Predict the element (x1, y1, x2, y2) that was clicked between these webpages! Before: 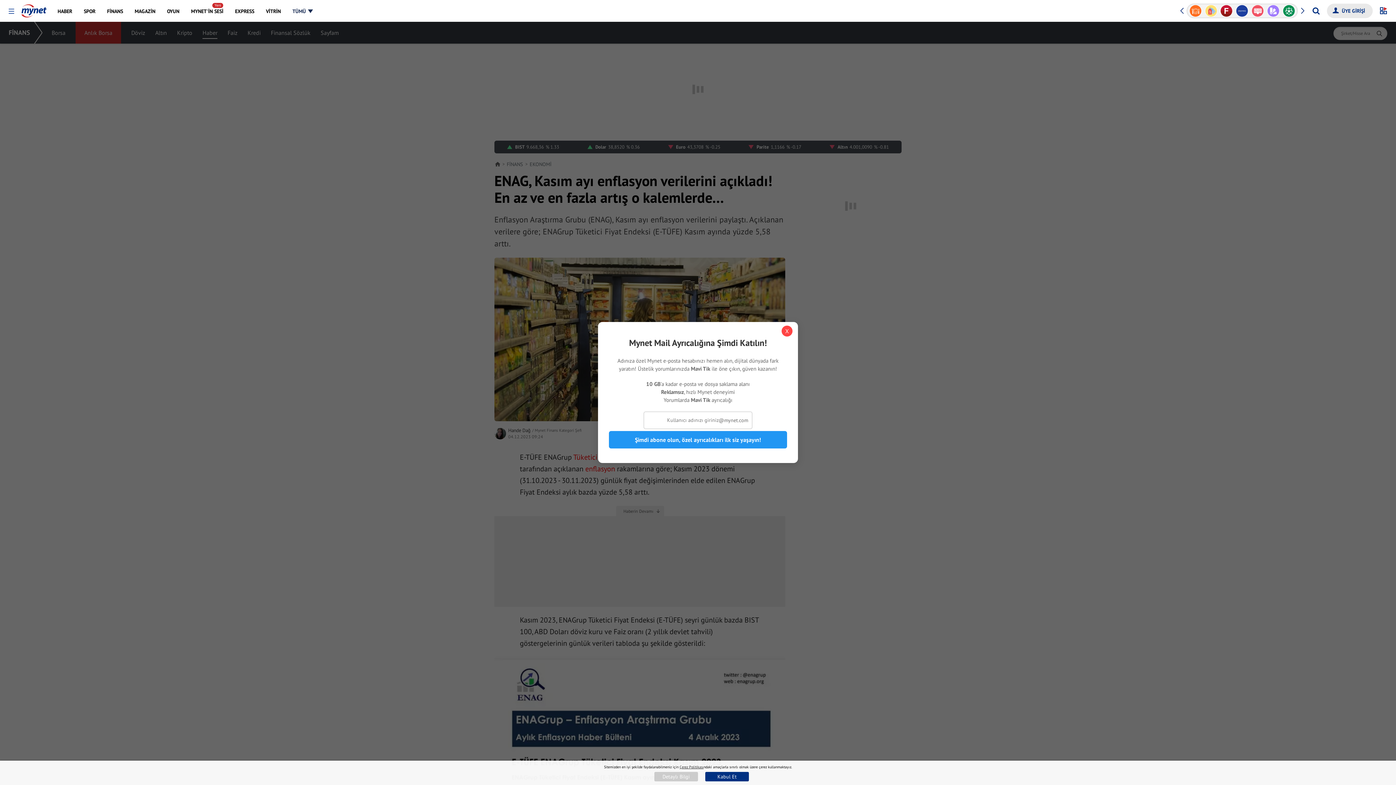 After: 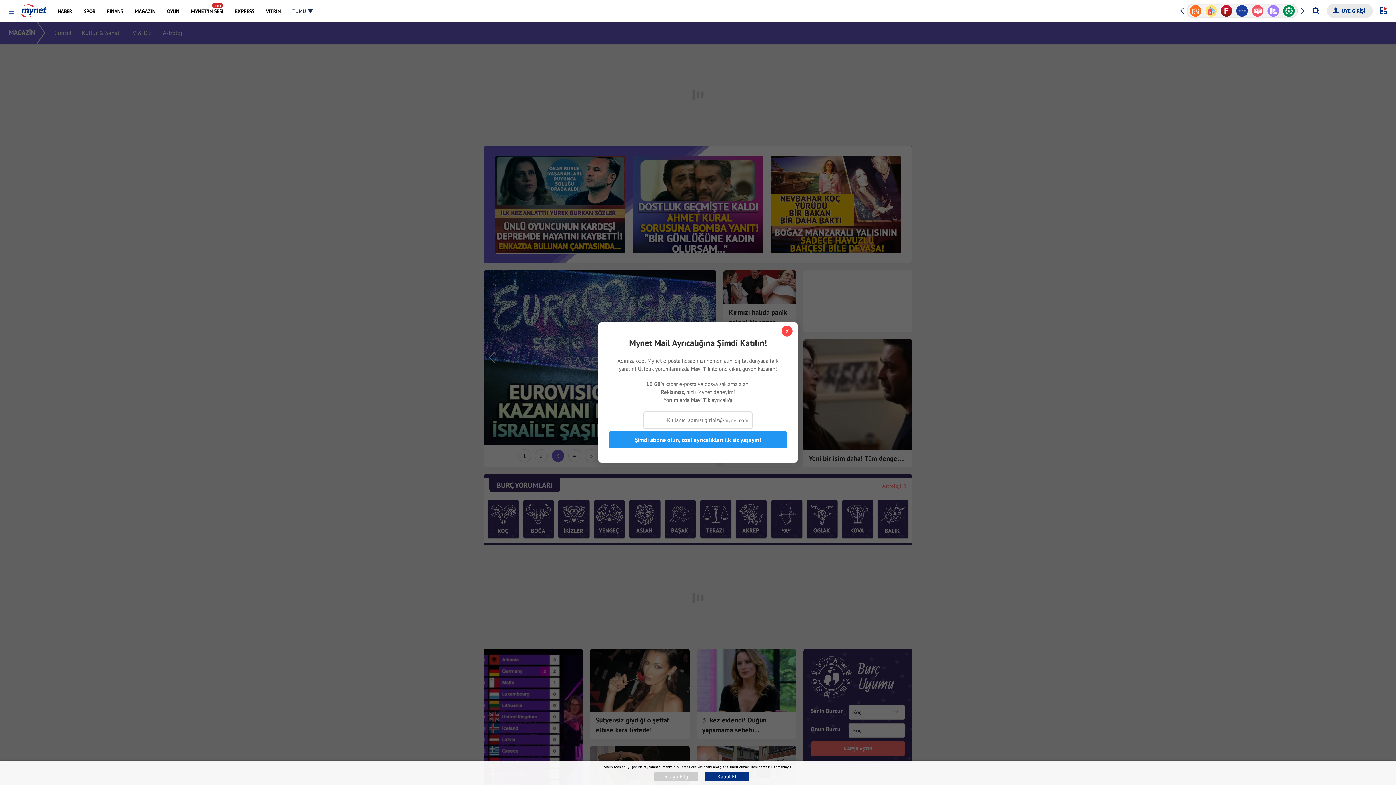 Action: bbox: (129, 0, 160, 21) label: MAGAZİN